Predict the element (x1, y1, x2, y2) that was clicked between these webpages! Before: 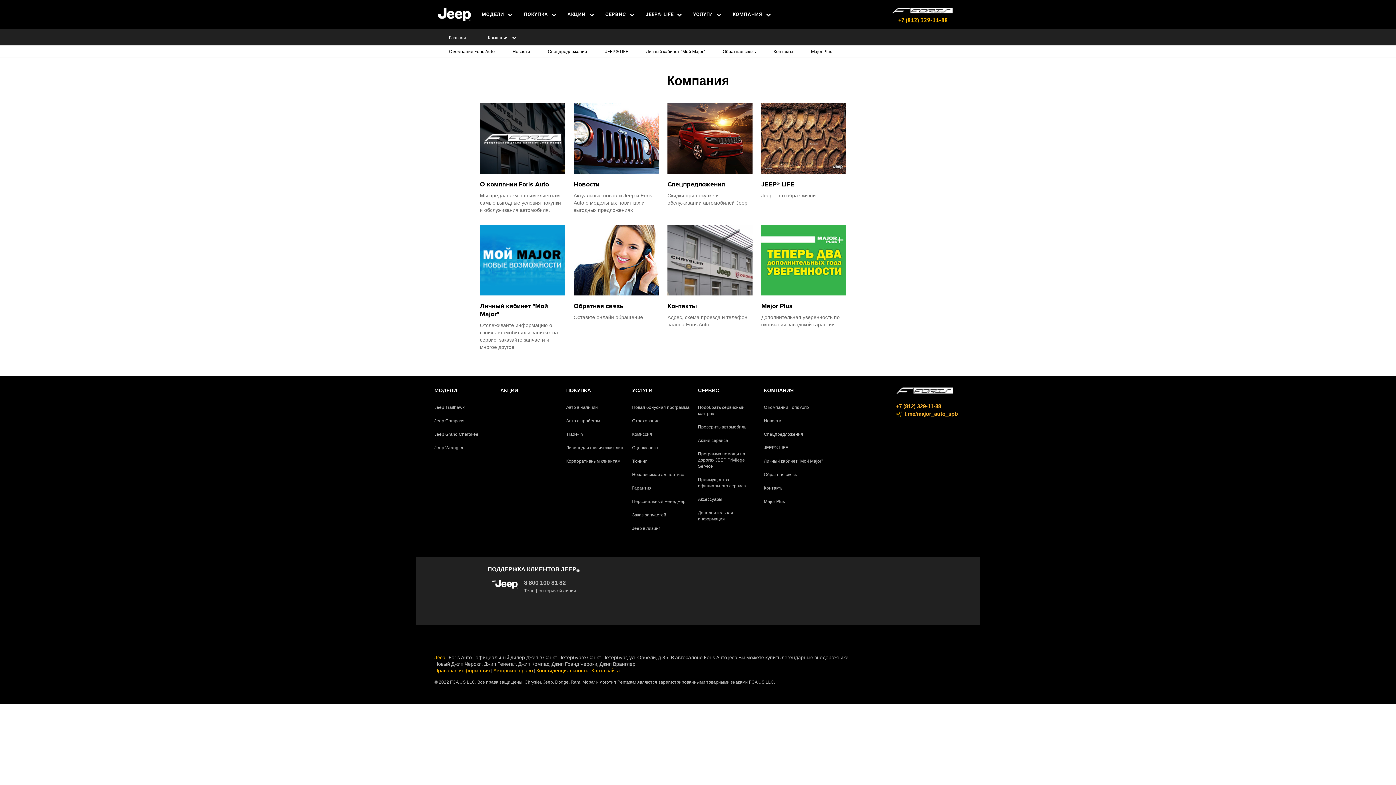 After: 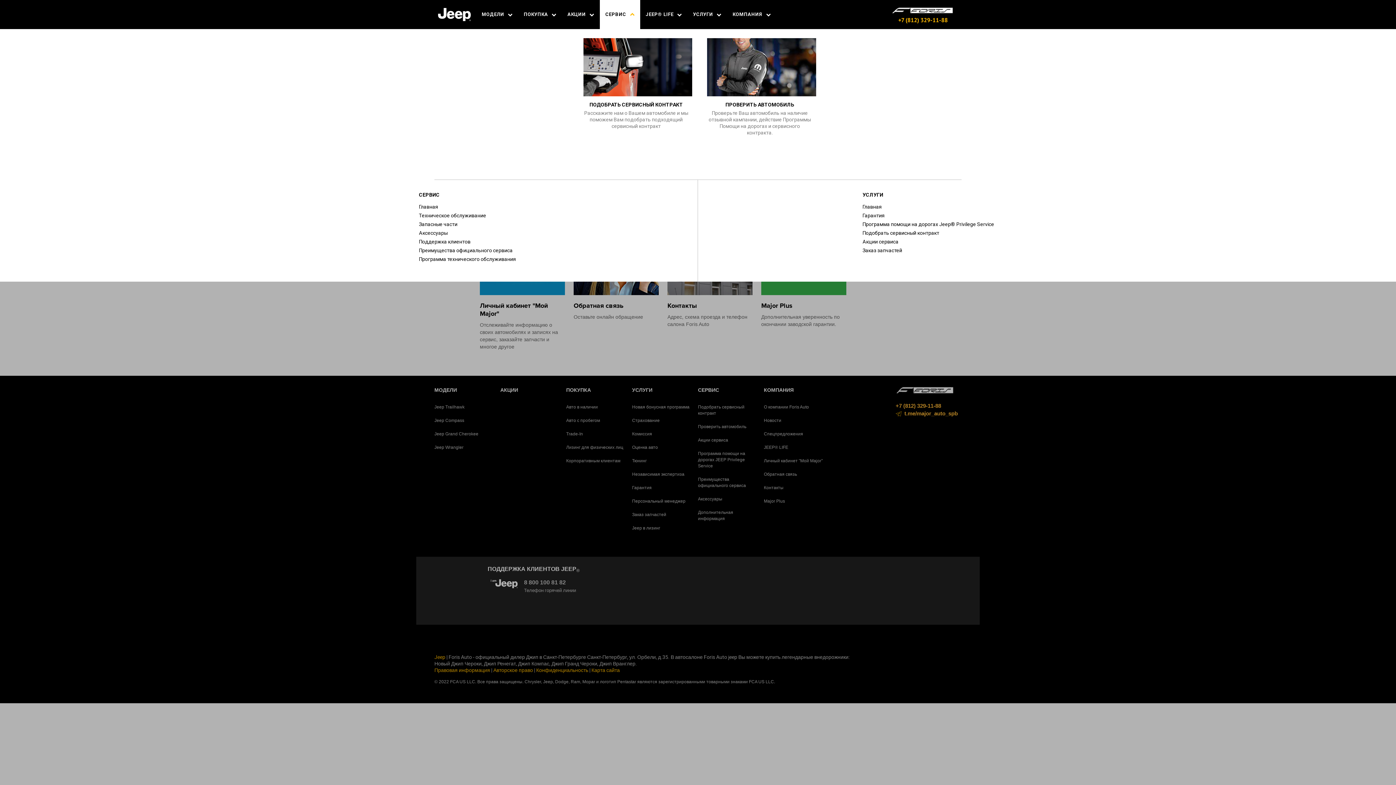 Action: label: СЕРВИС bbox: (605, 0, 634, 29)